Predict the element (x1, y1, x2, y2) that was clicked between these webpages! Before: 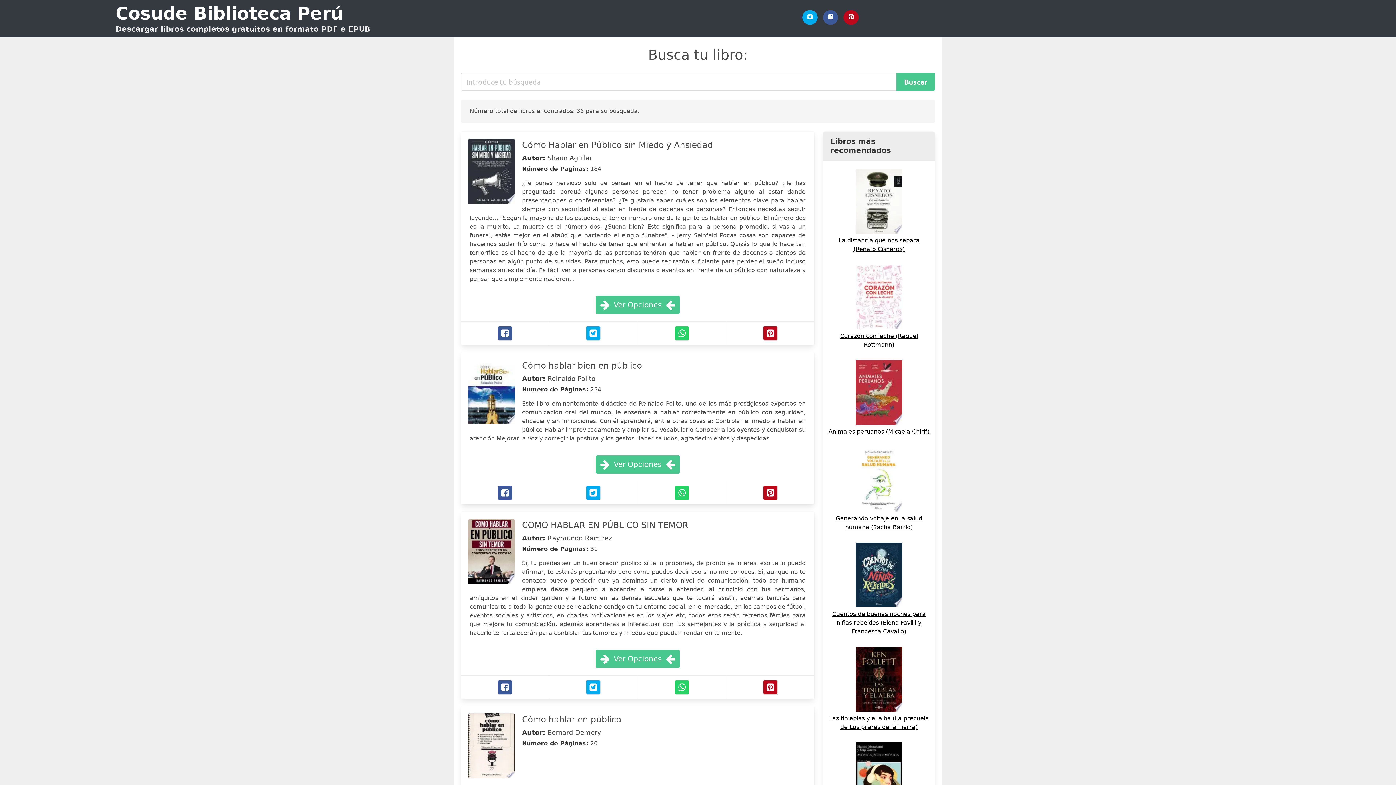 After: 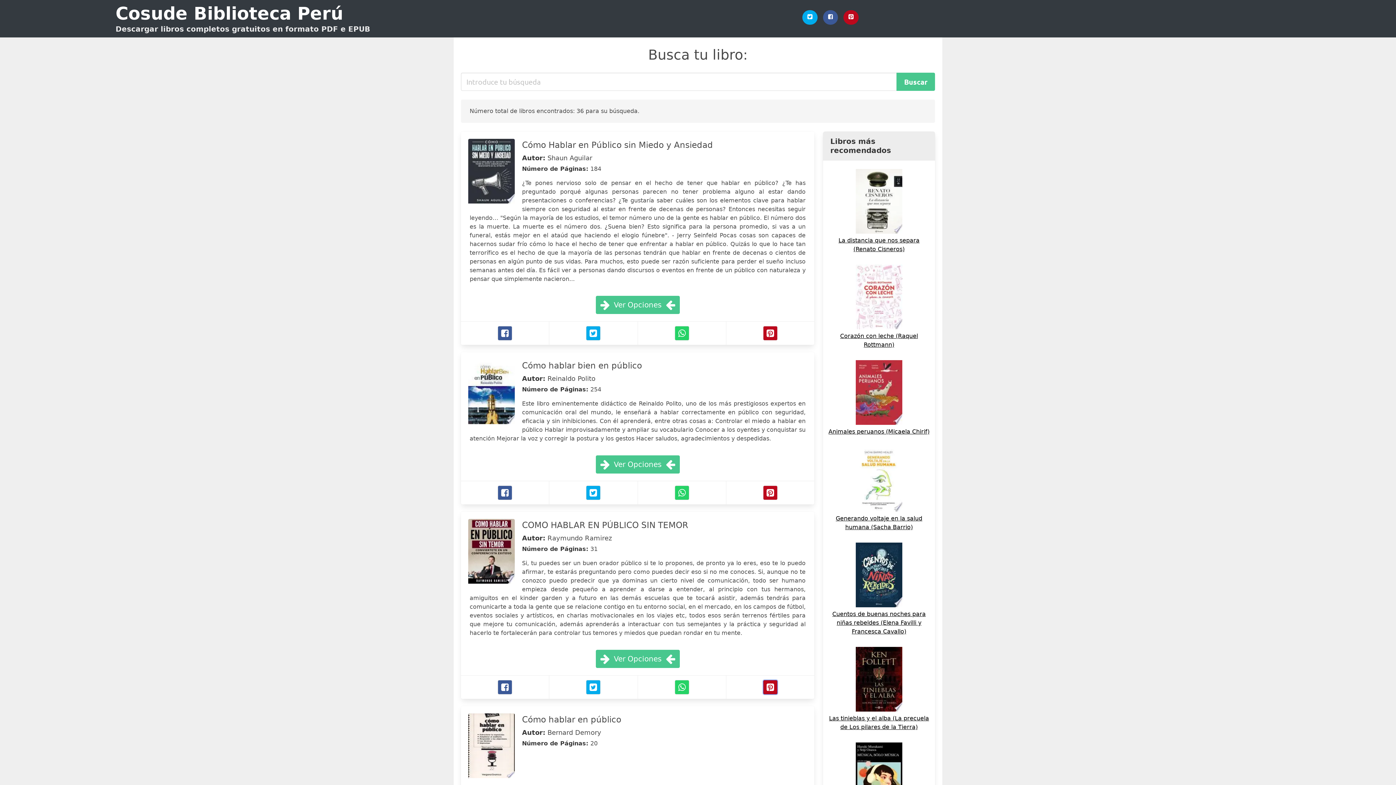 Action: label: Pinterest bbox: (763, 680, 777, 694)